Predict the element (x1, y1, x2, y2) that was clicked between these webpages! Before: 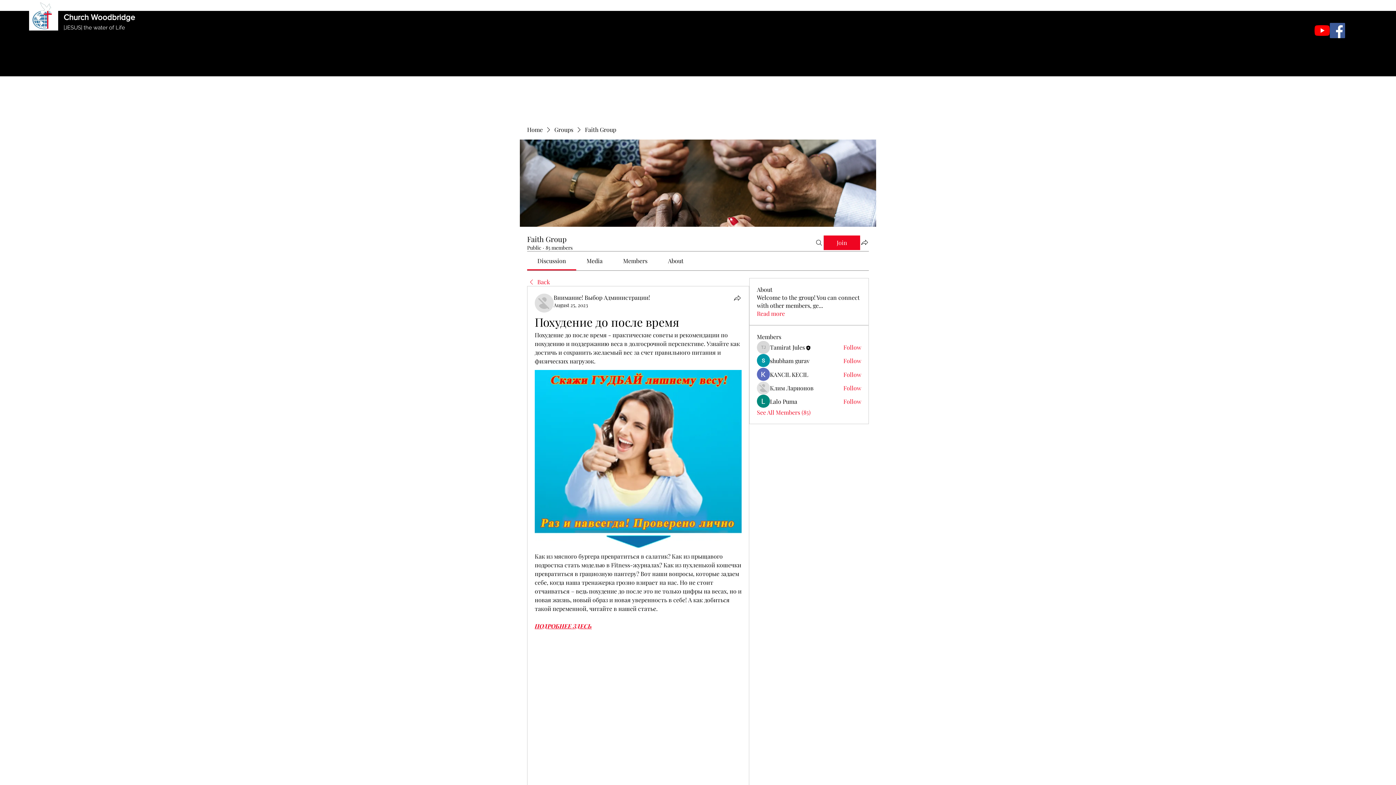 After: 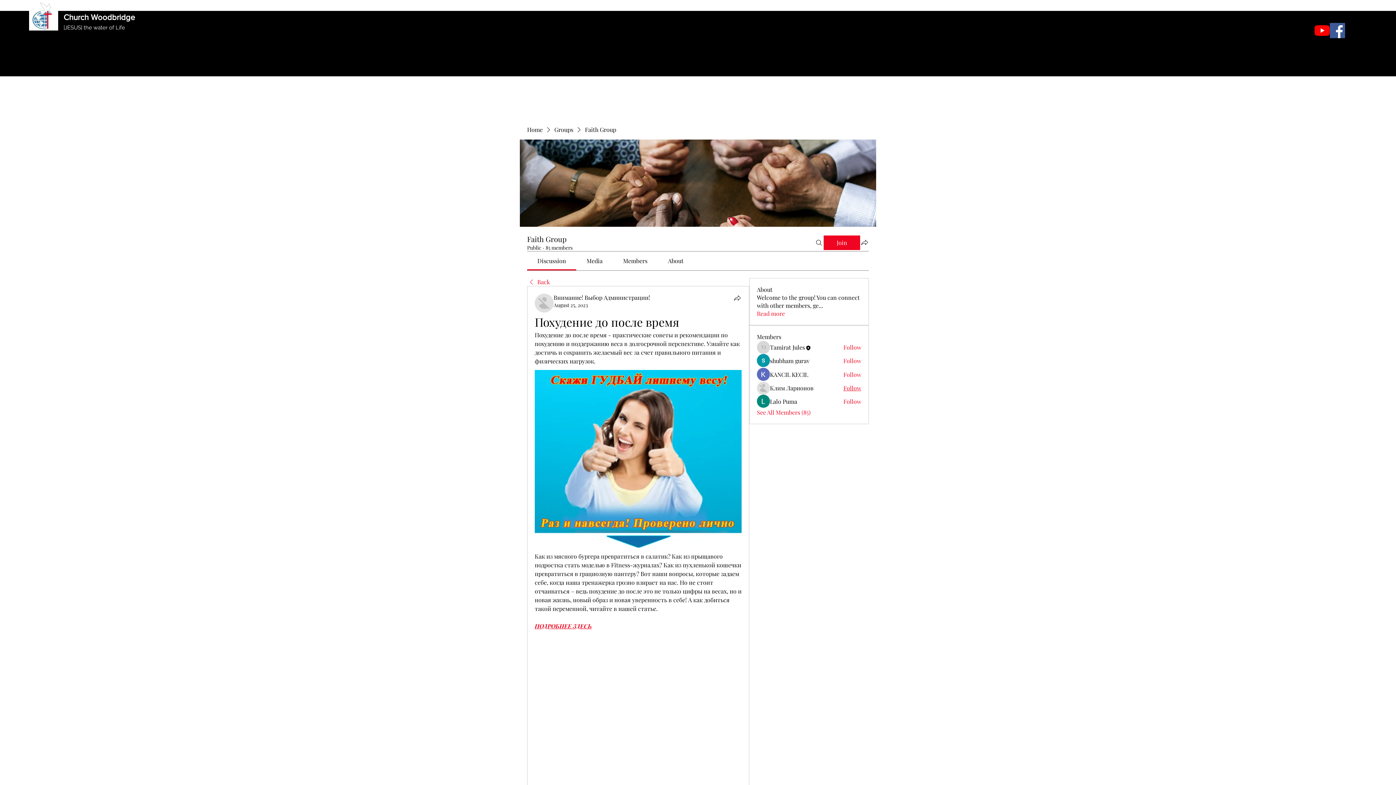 Action: bbox: (843, 384, 861, 392) label: Follow